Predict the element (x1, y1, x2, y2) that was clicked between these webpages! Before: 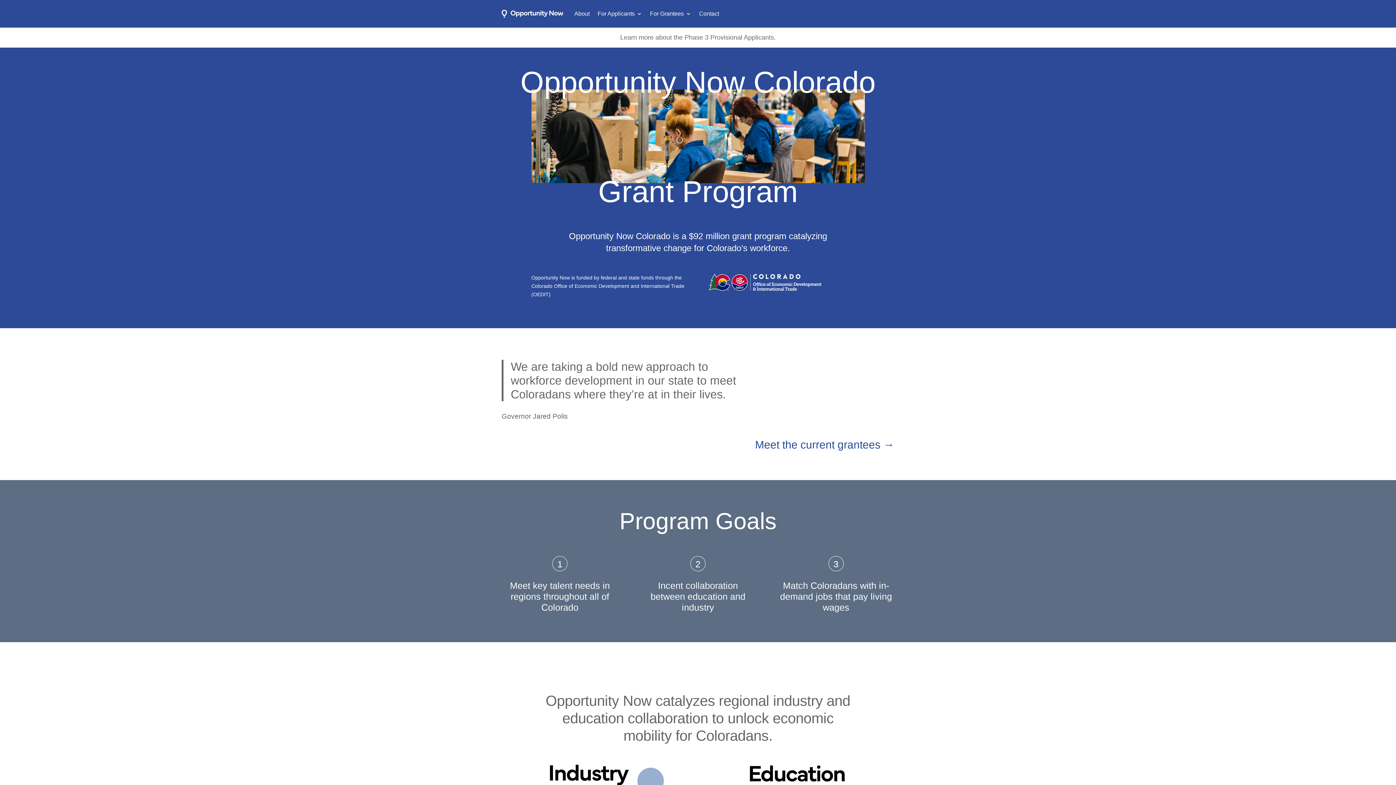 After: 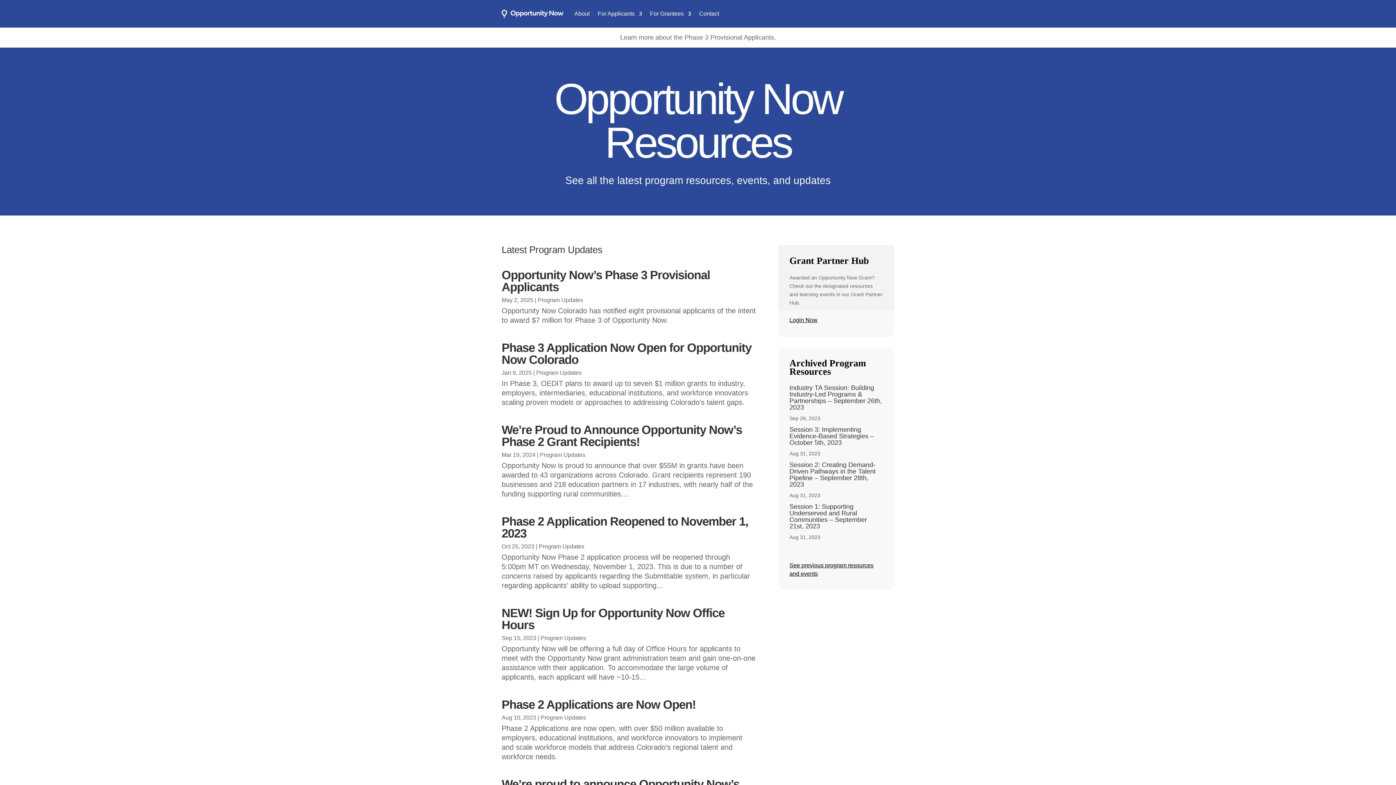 Action: bbox: (650, 0, 691, 27) label: For Grantees